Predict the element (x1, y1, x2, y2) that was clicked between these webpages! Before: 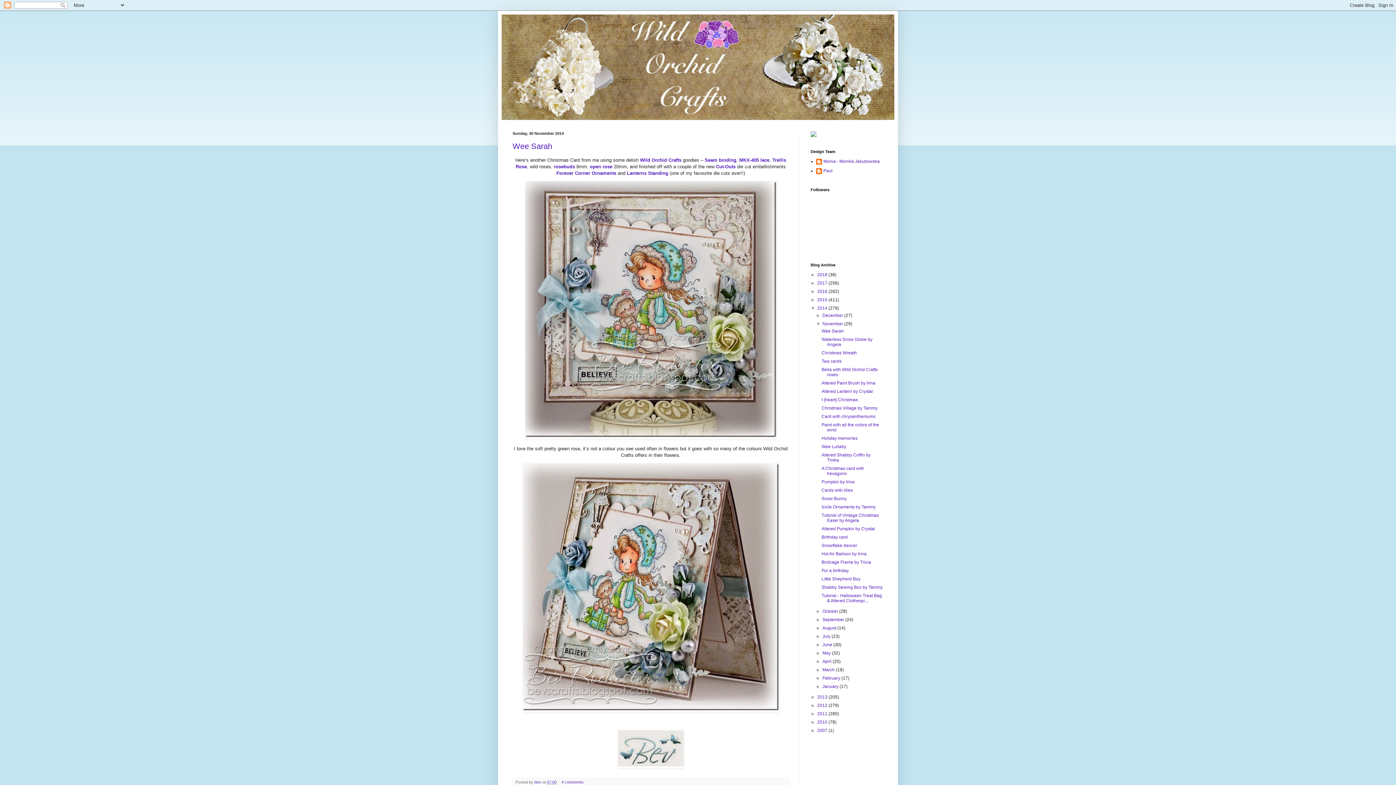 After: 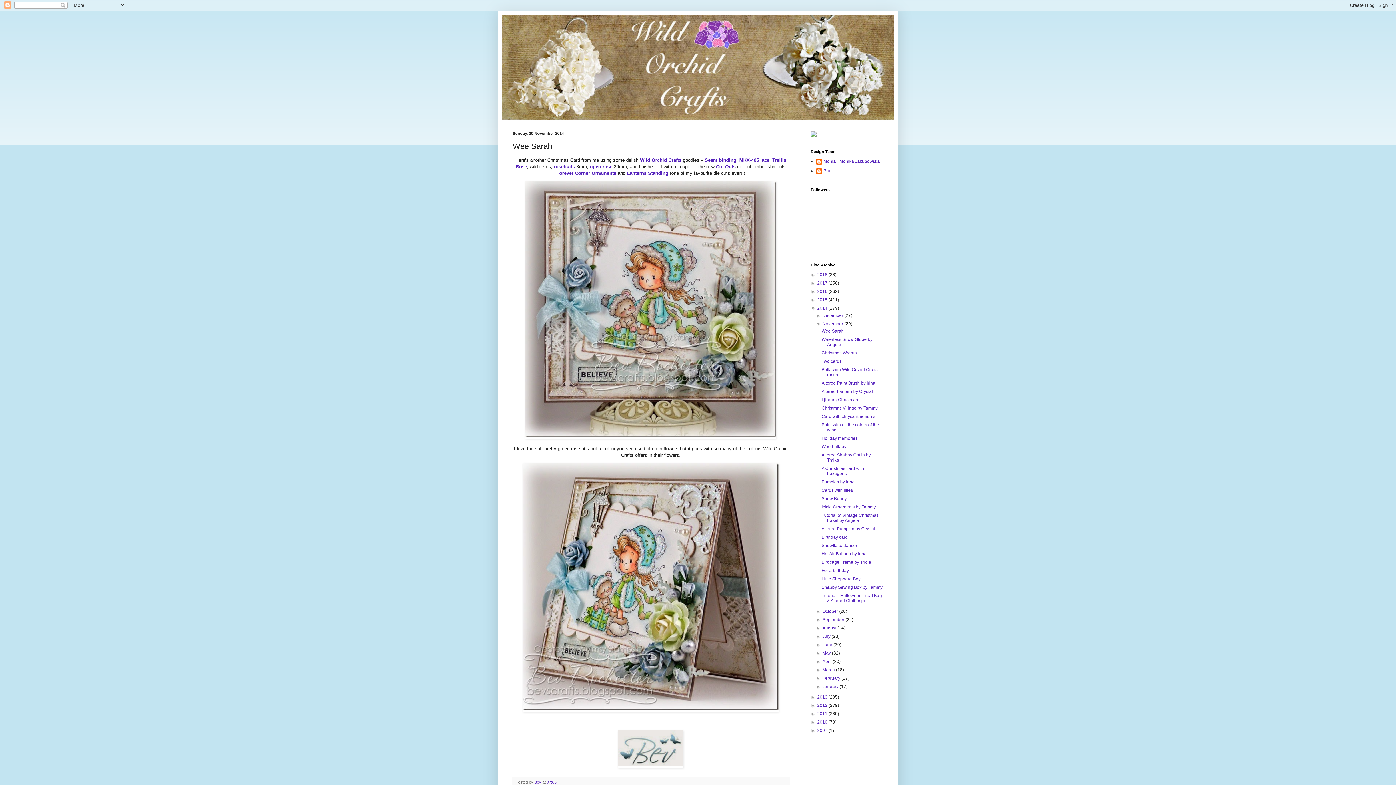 Action: label: Wee Sarah bbox: (821, 328, 843, 333)